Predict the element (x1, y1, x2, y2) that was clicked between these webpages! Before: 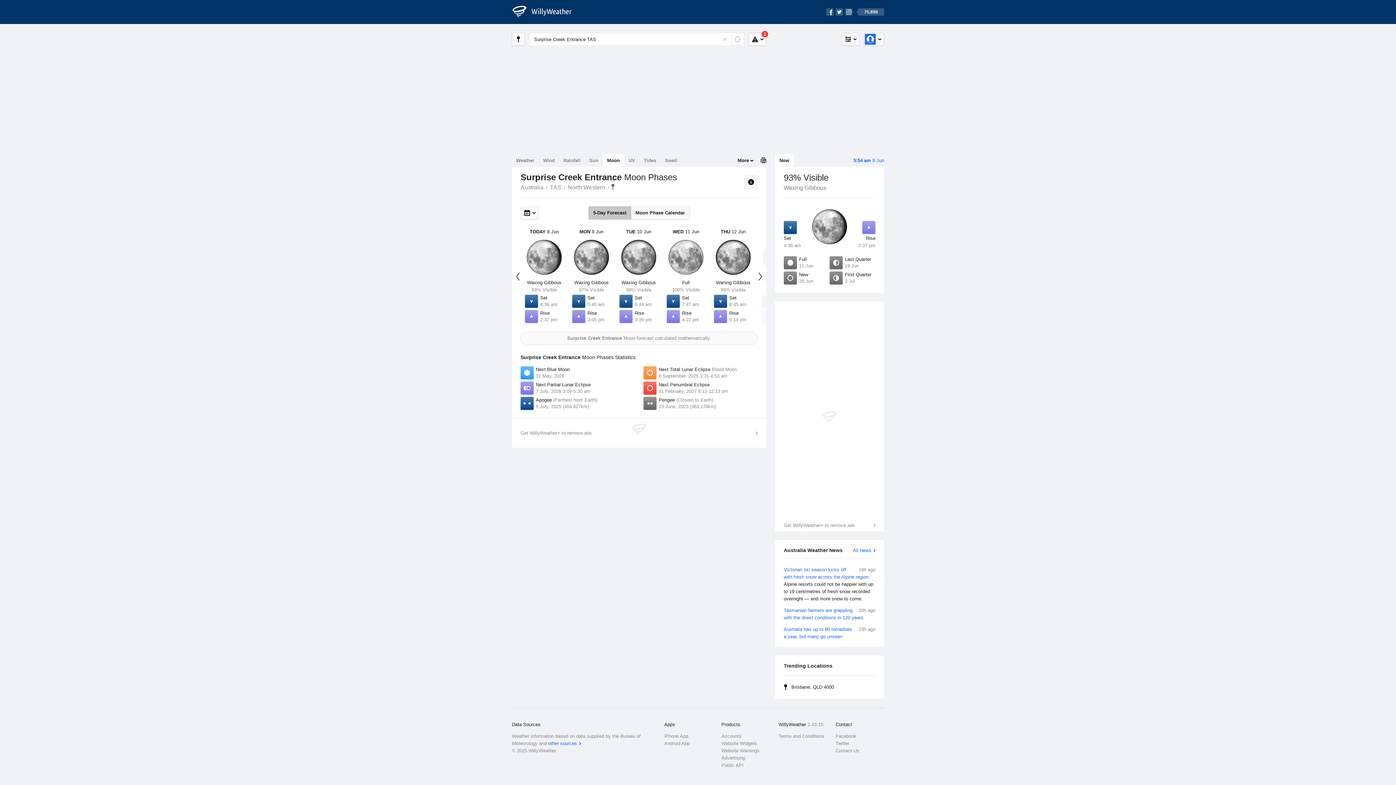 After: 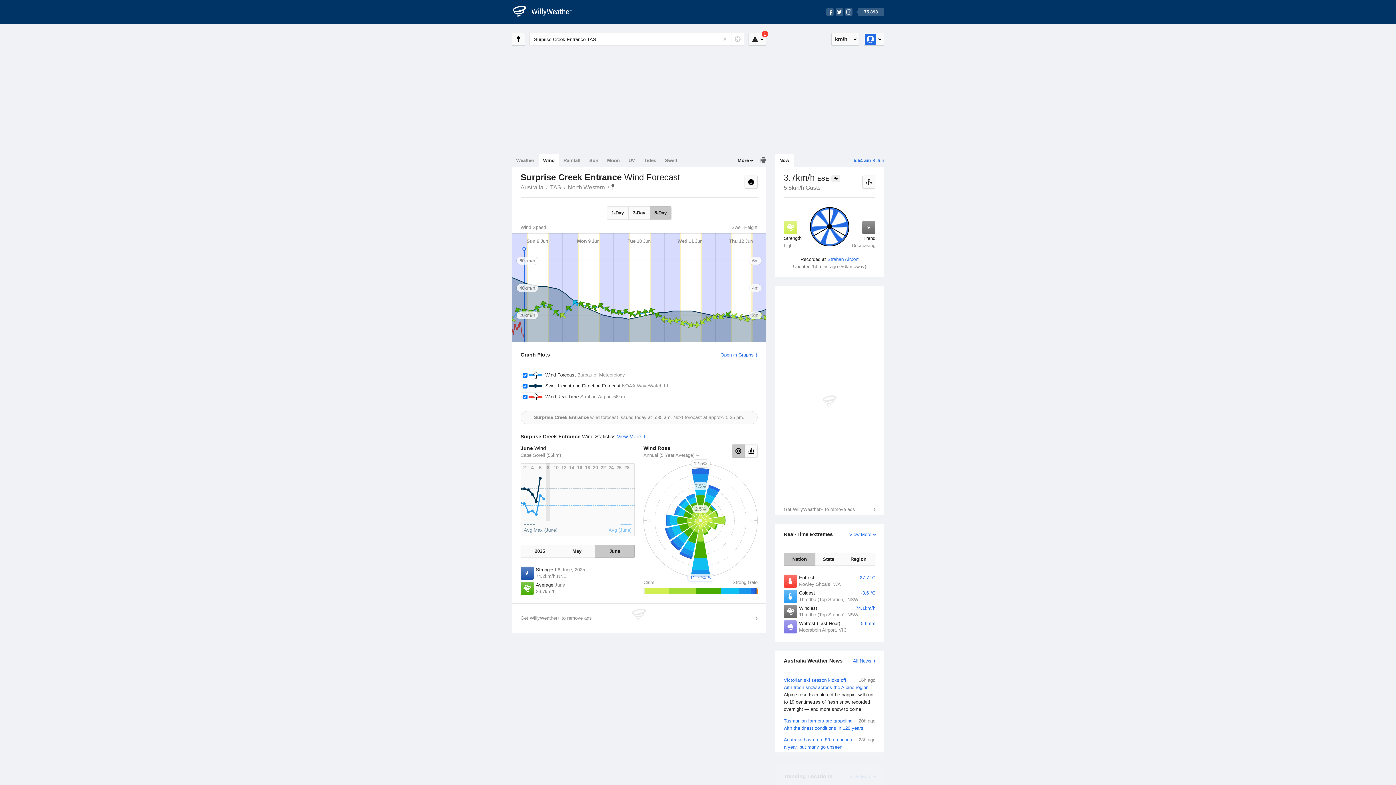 Action: bbox: (538, 154, 559, 166) label: Wind